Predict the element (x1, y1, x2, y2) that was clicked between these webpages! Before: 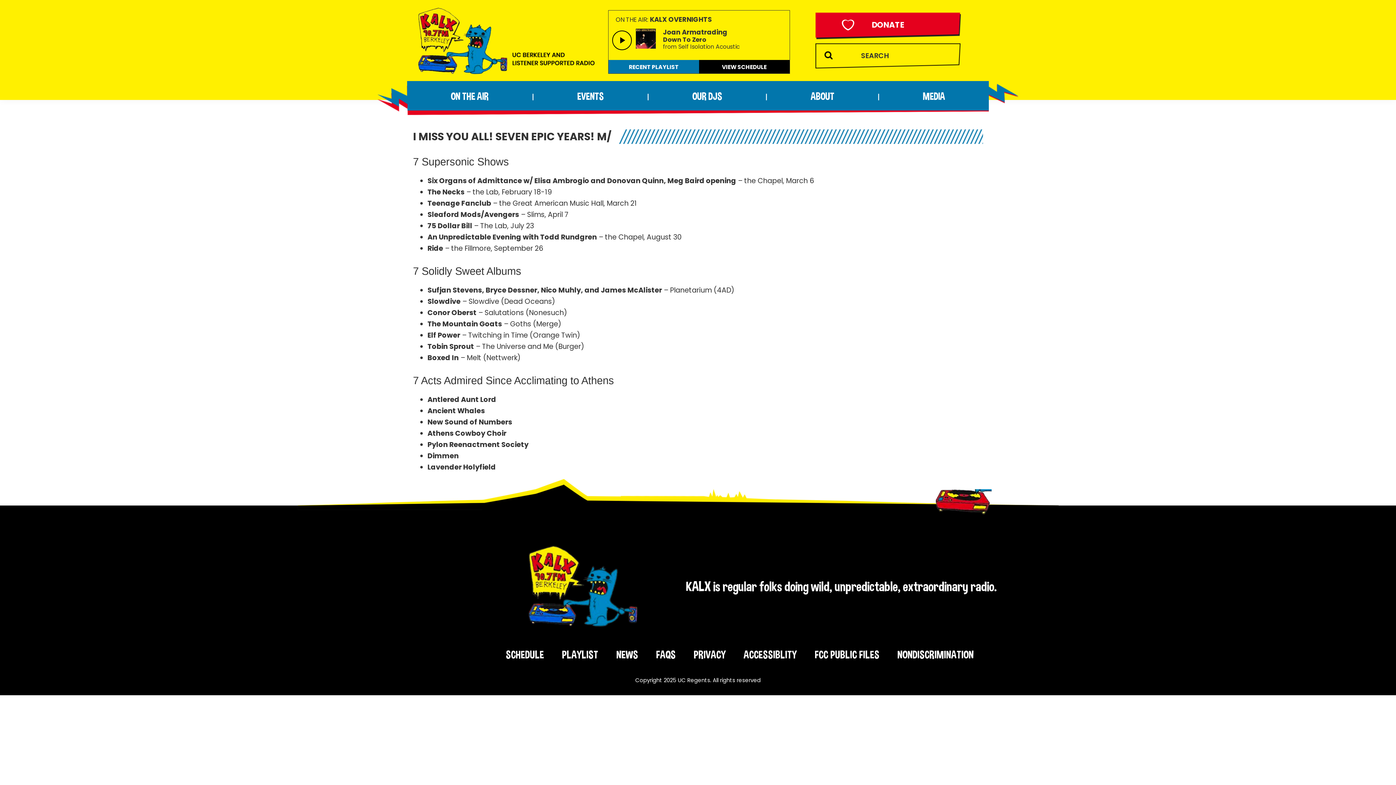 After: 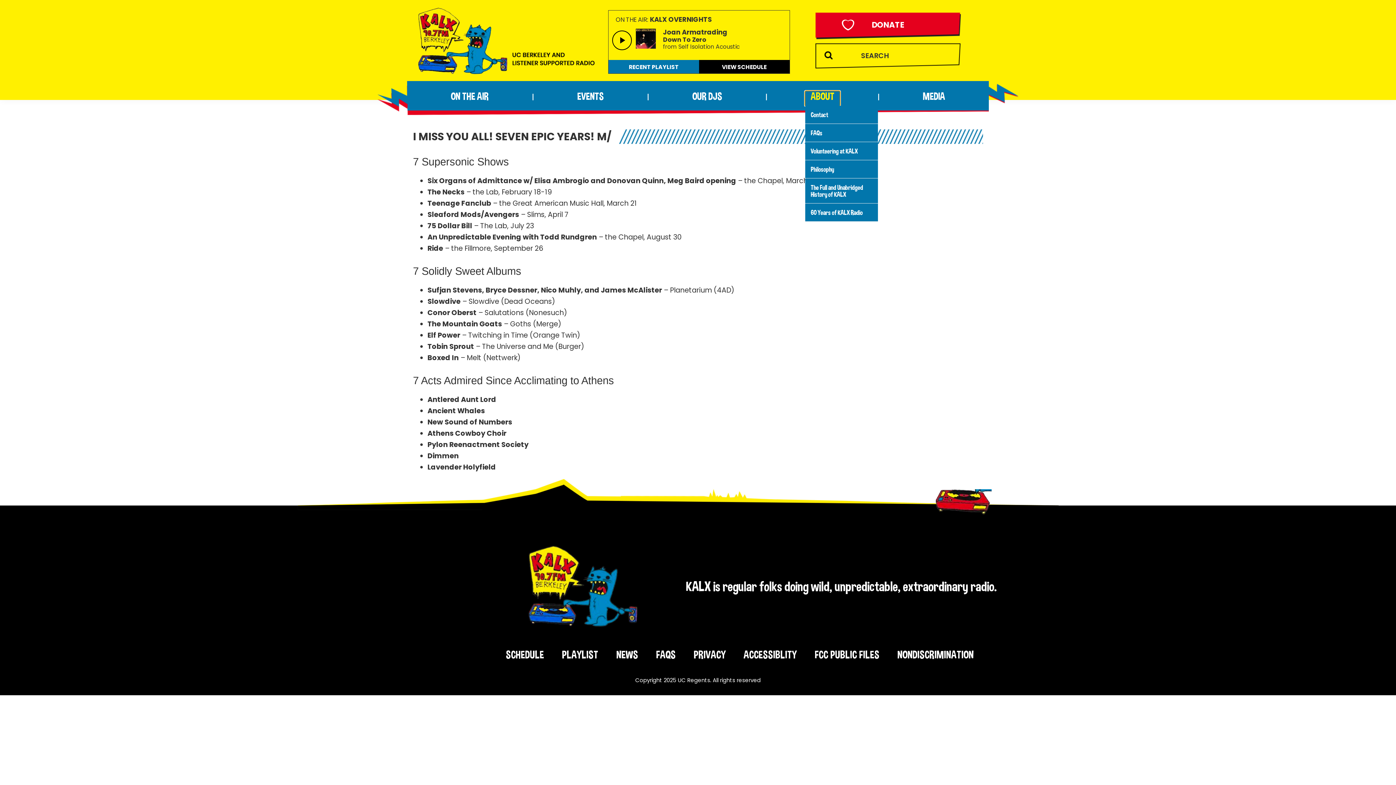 Action: label: ABOUT bbox: (805, 91, 840, 105)